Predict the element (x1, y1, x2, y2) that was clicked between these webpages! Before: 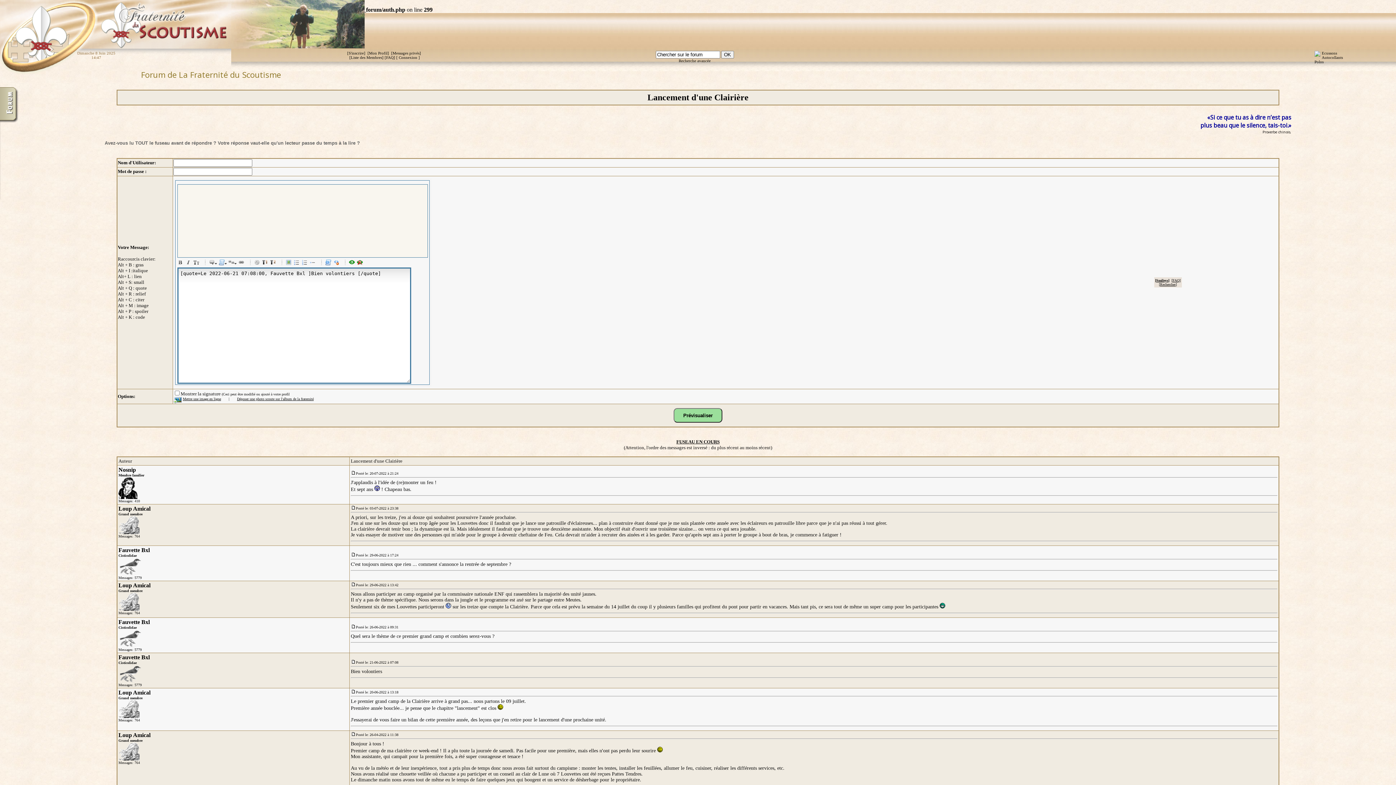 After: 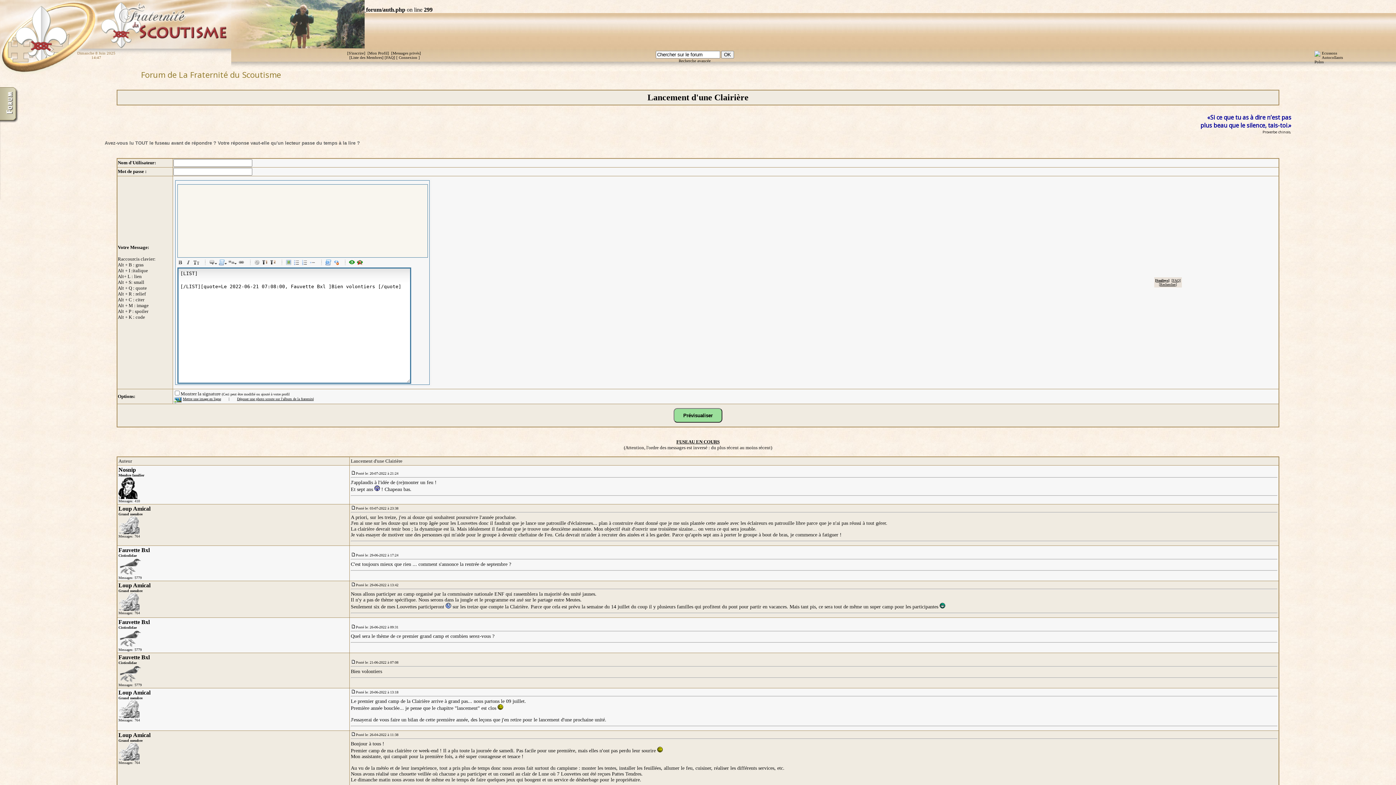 Action: bbox: (293, 259, 301, 267) label: Liste à puce